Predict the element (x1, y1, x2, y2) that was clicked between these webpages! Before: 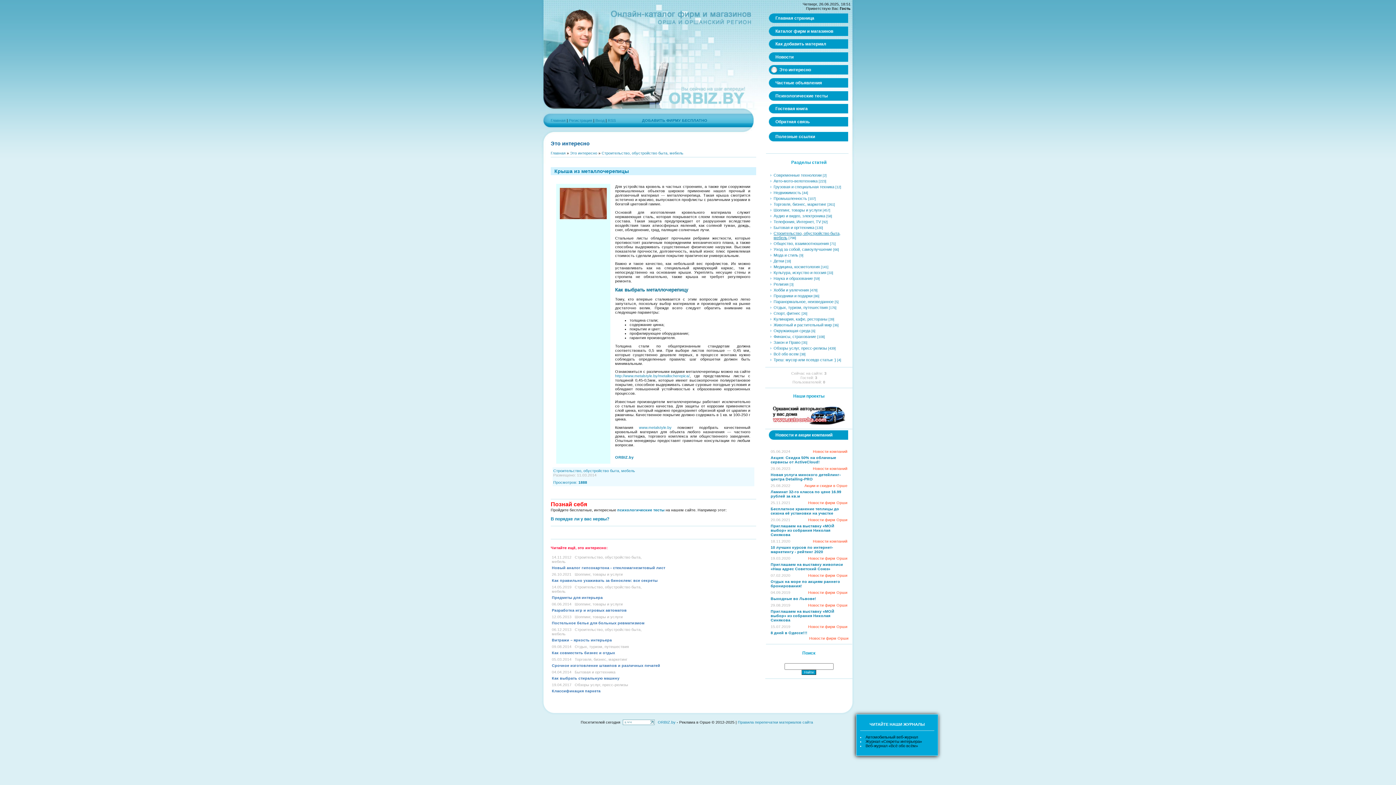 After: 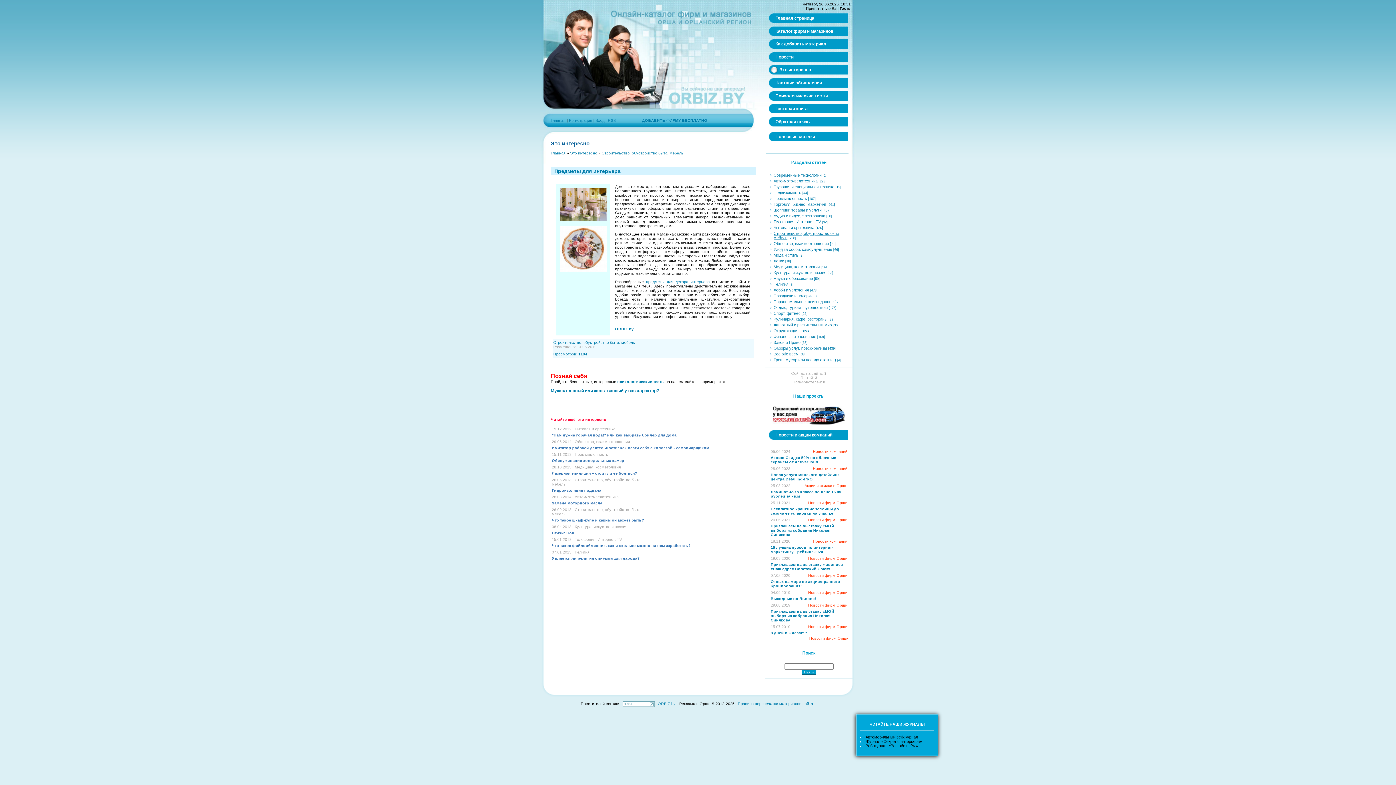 Action: label: Предметы для интерьера bbox: (552, 595, 602, 599)